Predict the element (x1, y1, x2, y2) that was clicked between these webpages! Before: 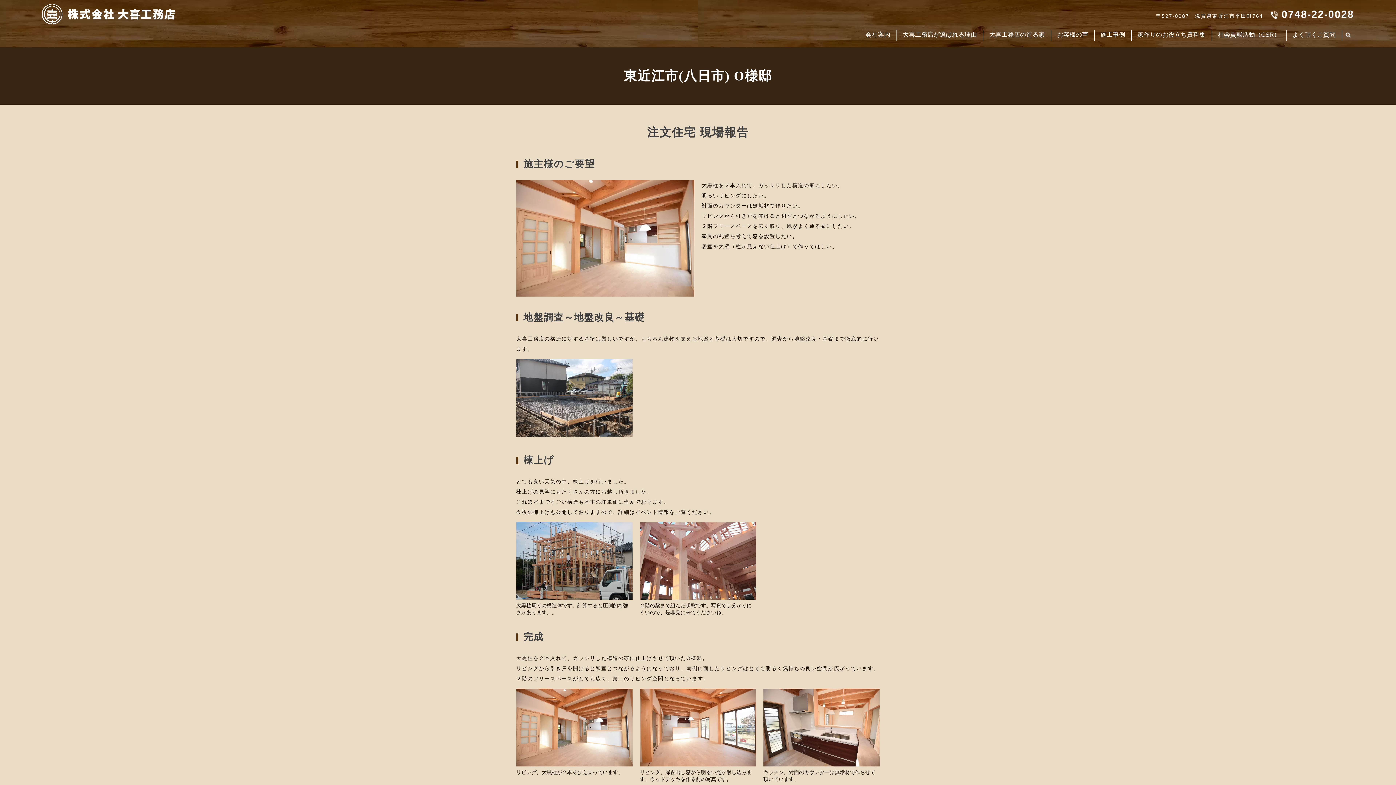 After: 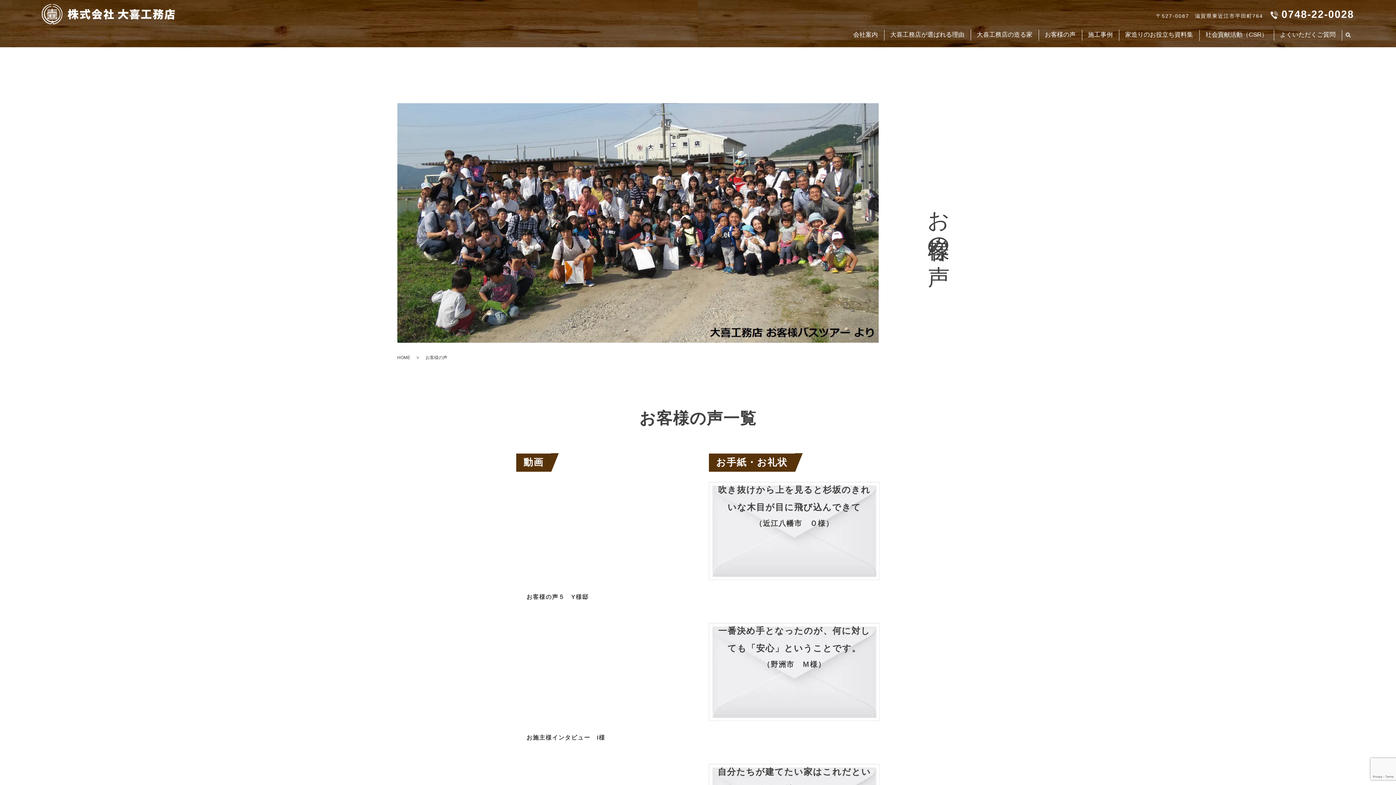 Action: label: お客様の声 bbox: (1051, 28, 1094, 41)